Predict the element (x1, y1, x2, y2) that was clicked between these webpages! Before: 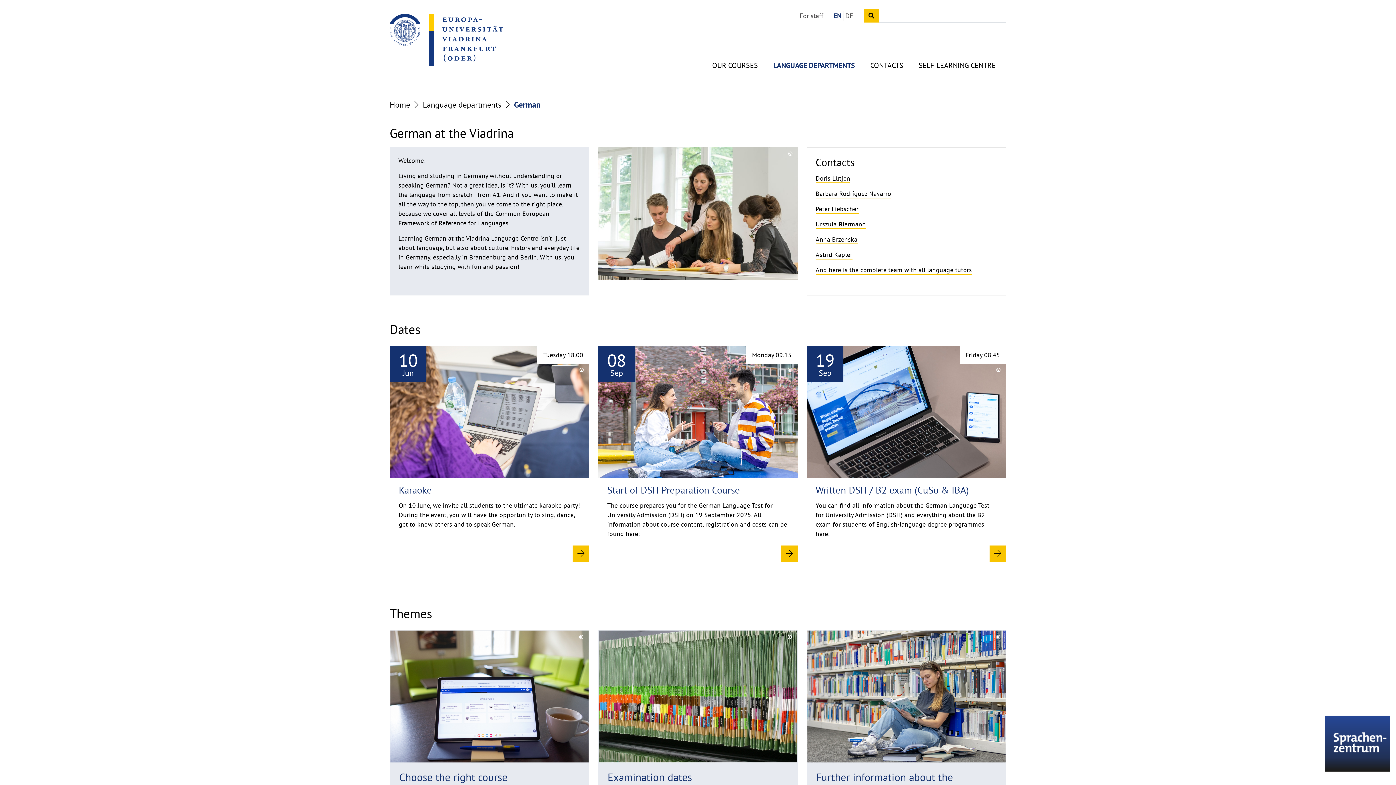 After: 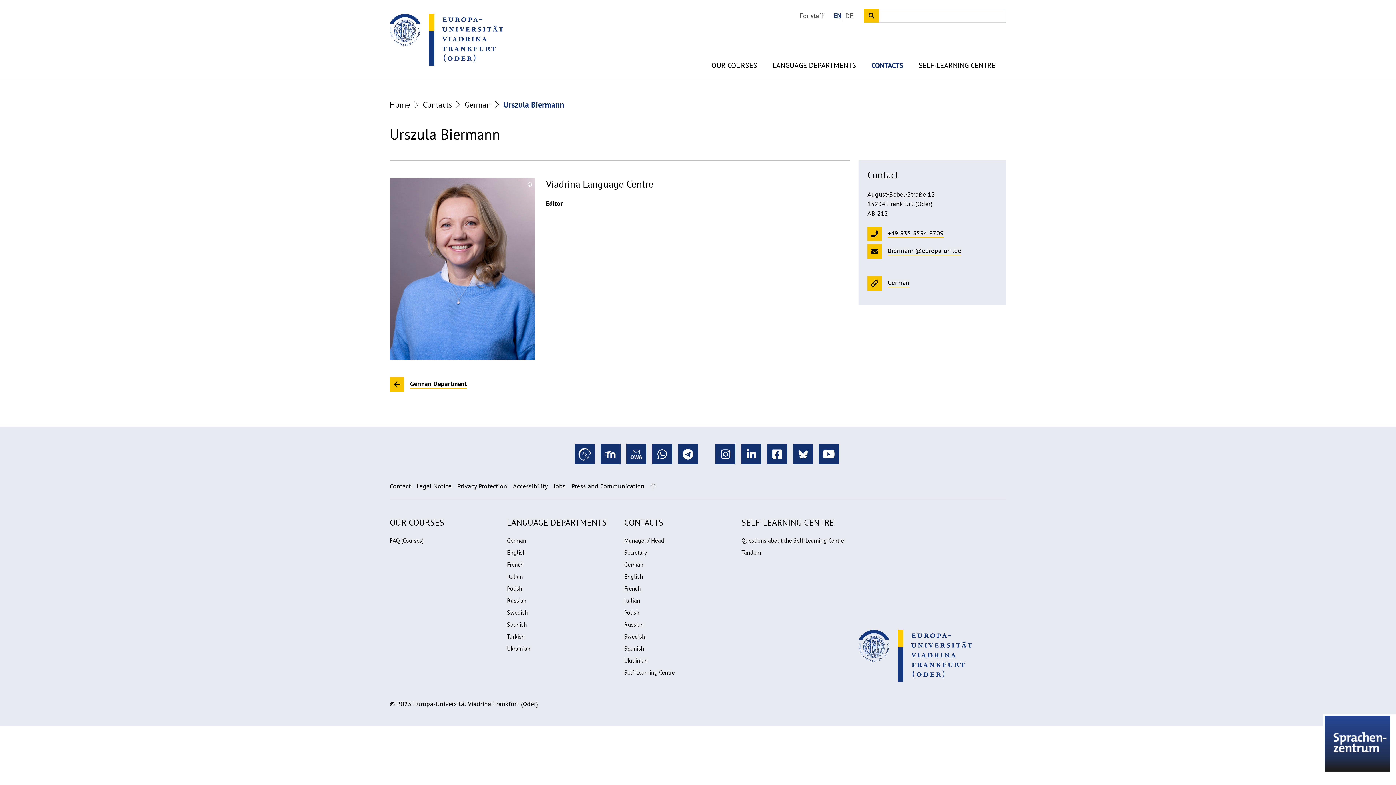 Action: bbox: (815, 219, 866, 229) label: Urszula Biermann